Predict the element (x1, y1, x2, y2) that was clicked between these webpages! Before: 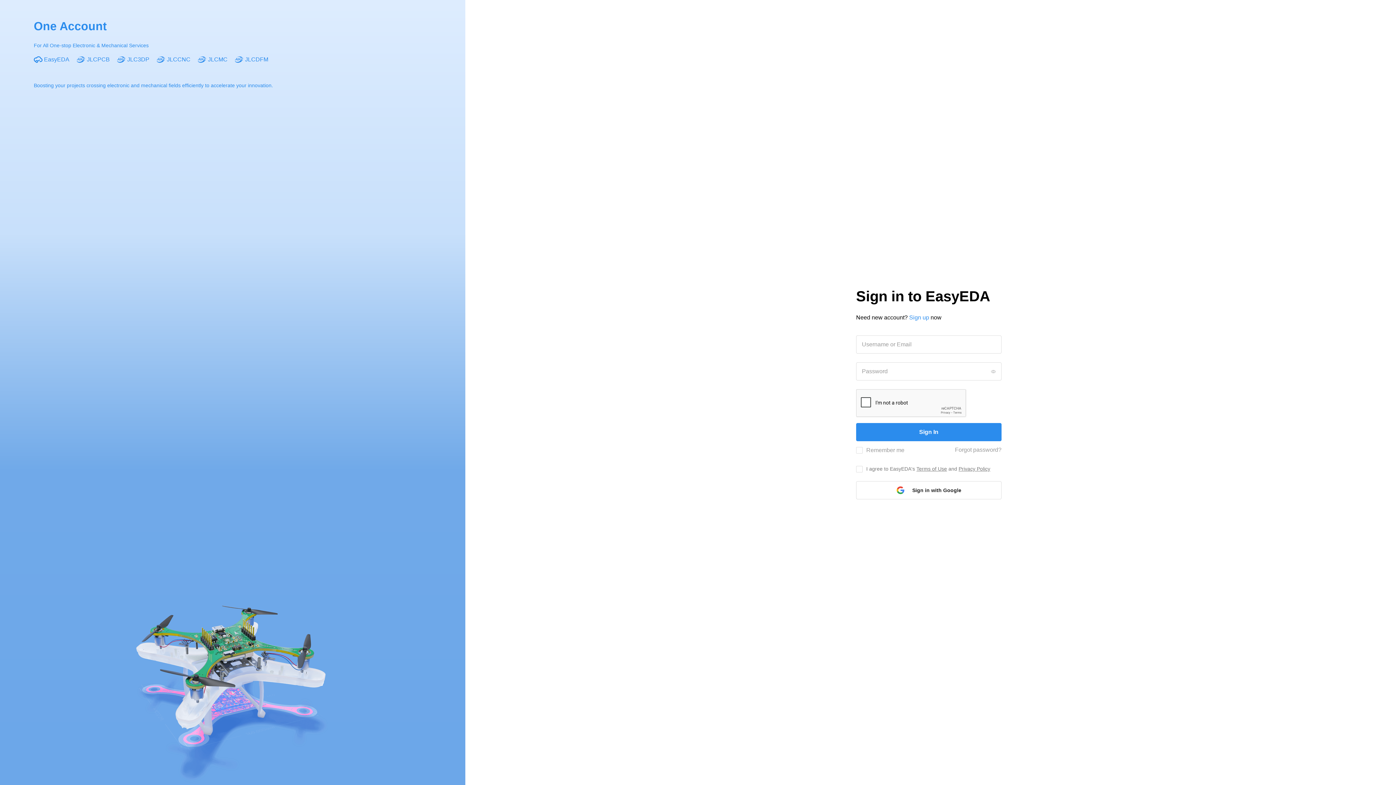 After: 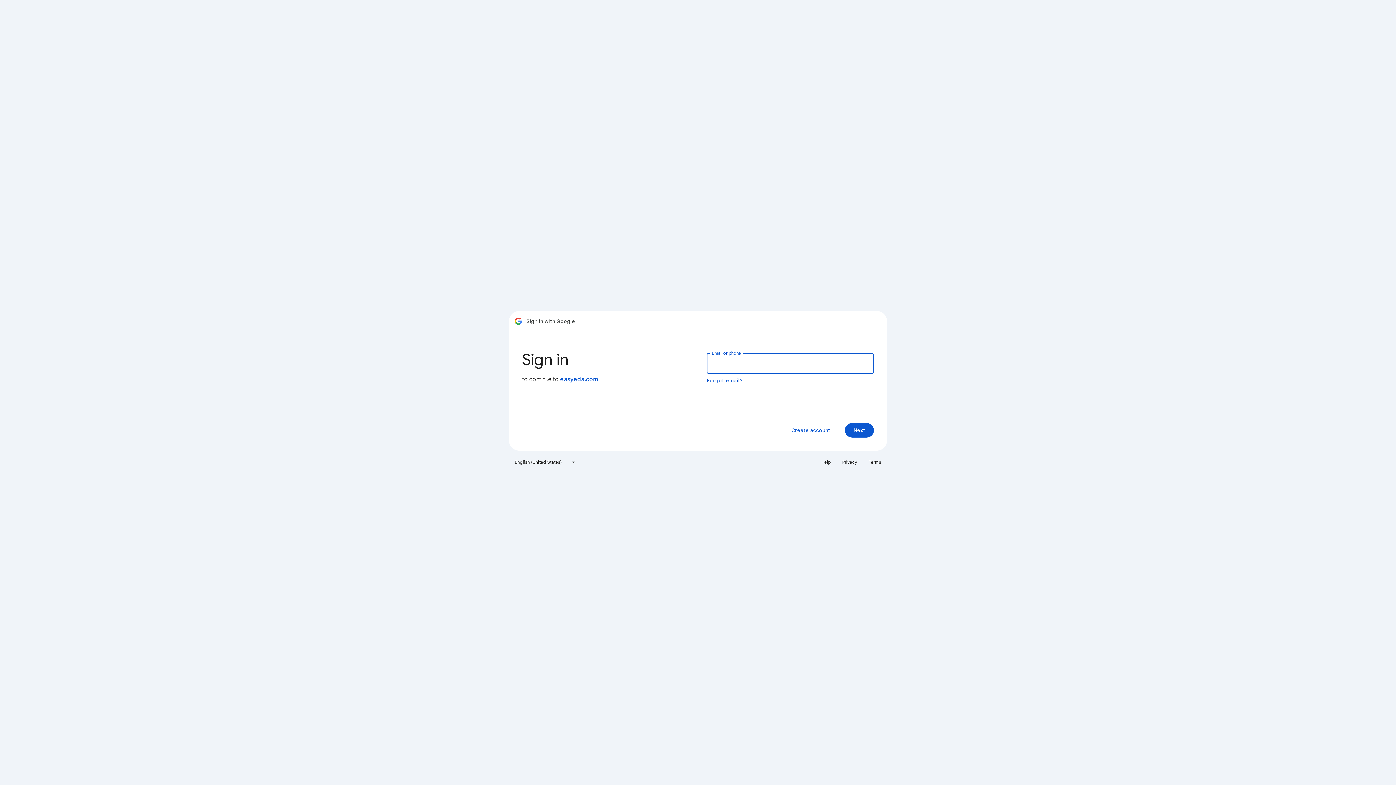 Action: bbox: (856, 481, 1001, 499) label: Sign in with Google